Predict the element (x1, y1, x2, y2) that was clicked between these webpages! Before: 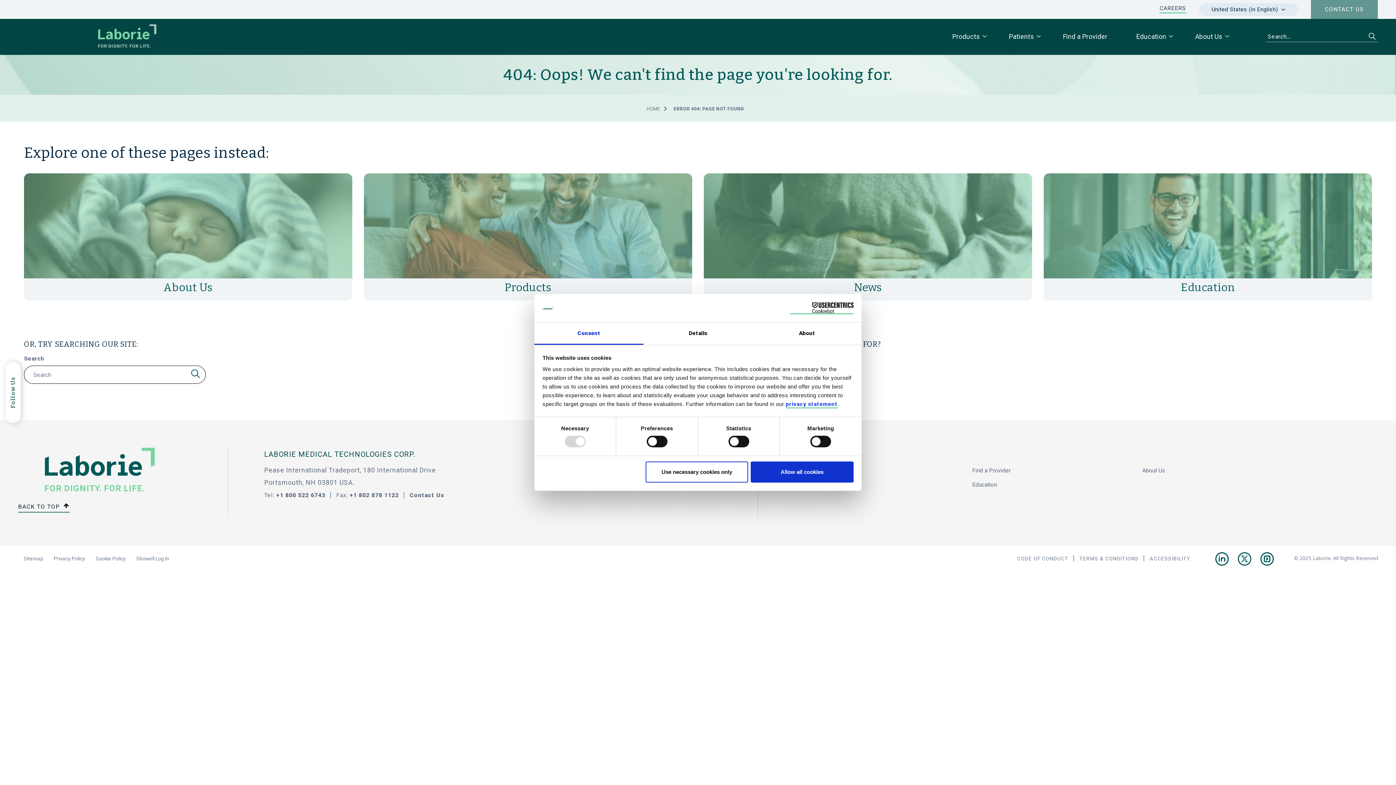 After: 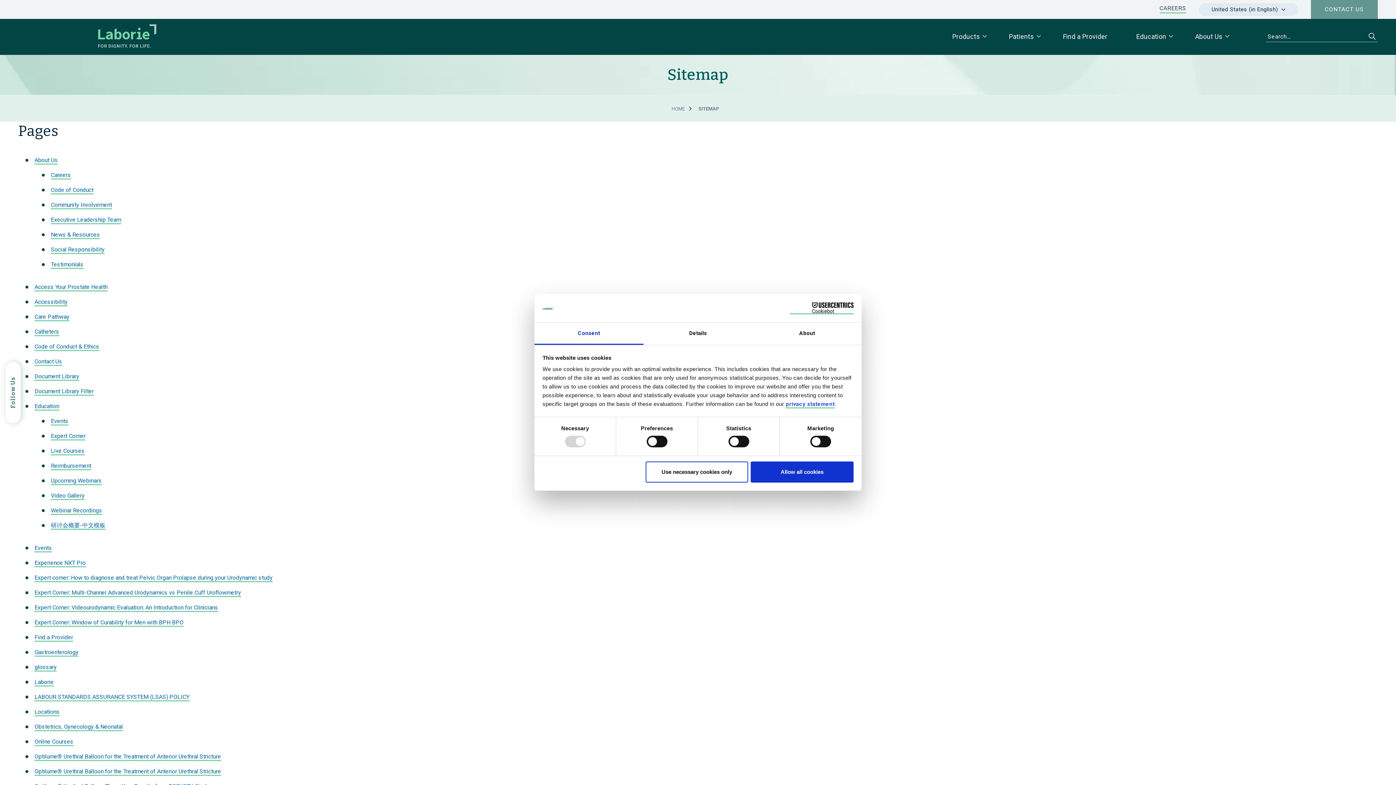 Action: label: Sitemap bbox: (23, 556, 43, 561)